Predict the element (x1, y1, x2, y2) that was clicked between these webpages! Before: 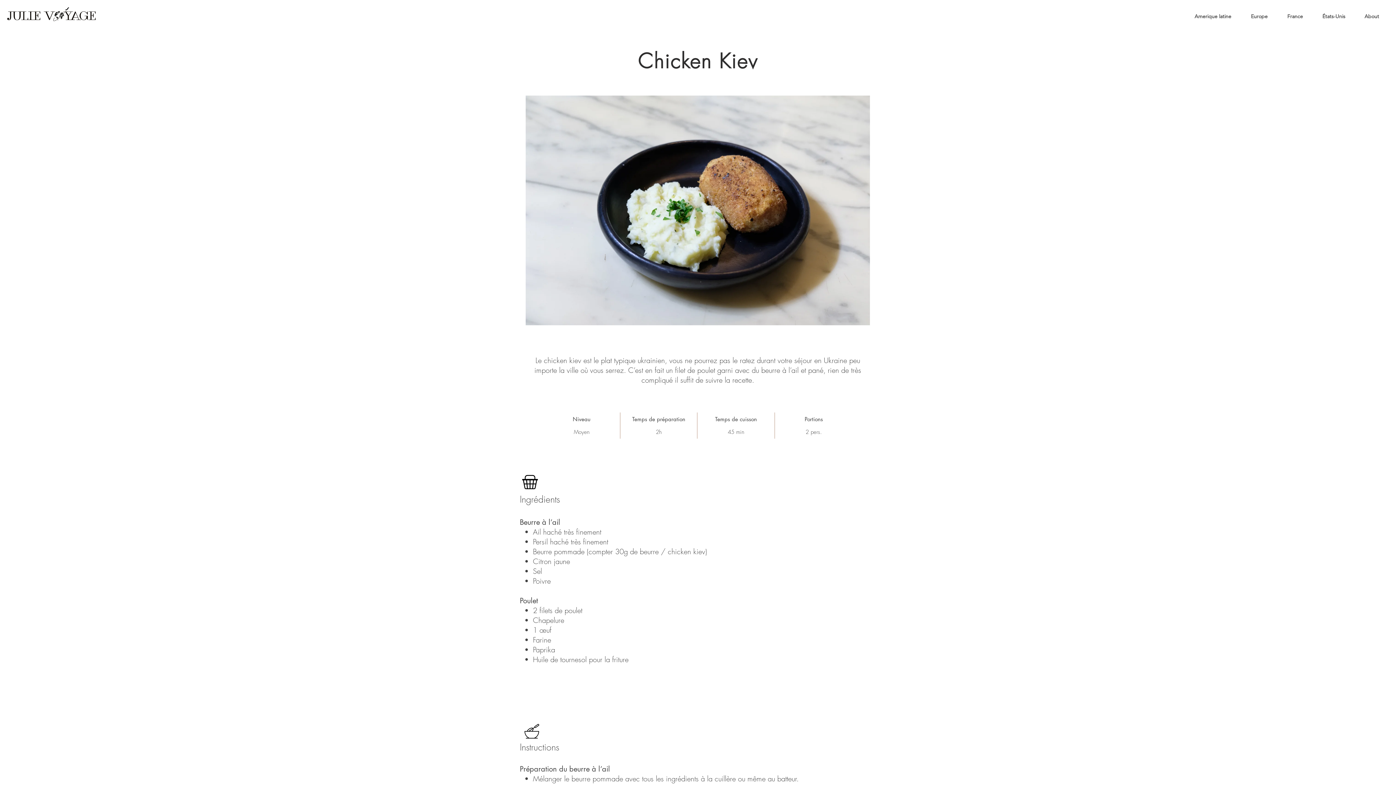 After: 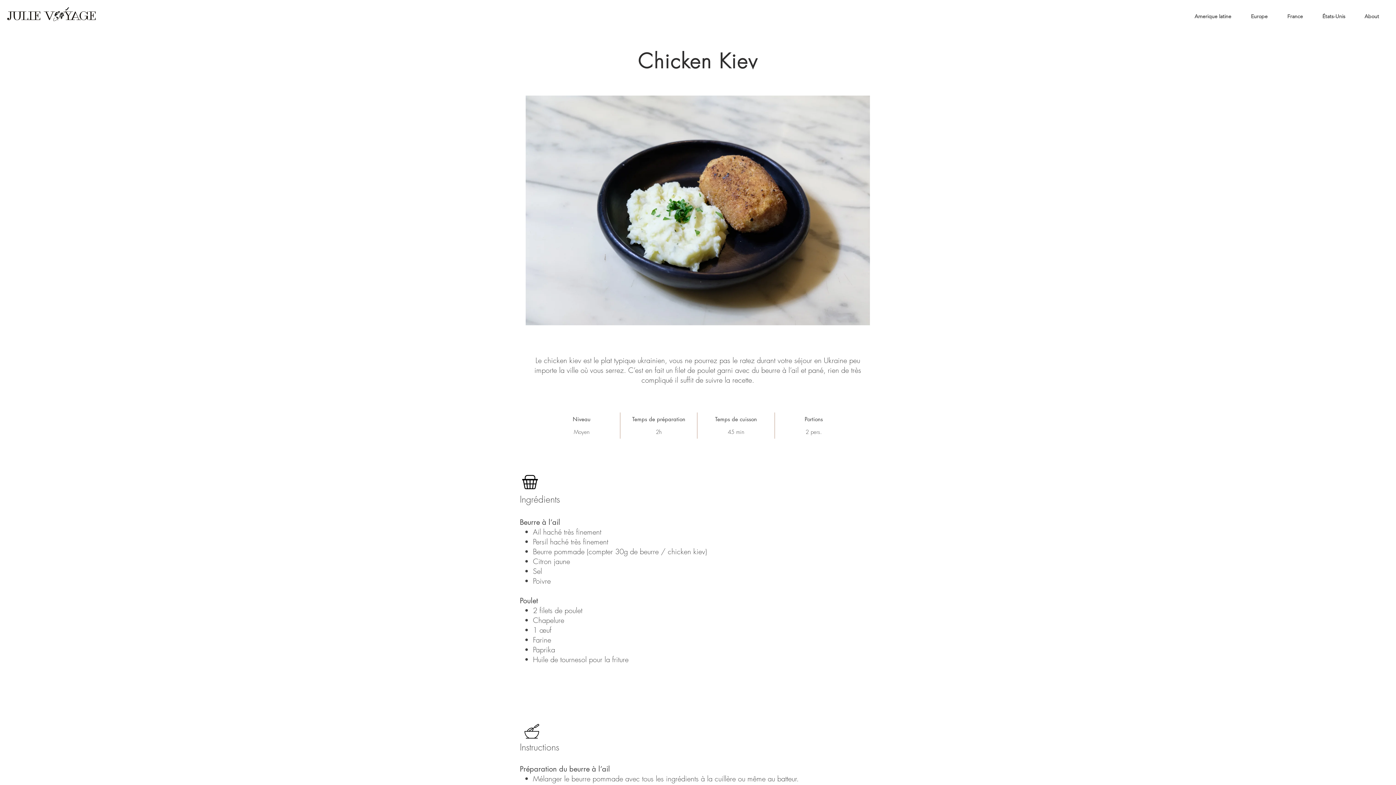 Action: label: Europe bbox: (1241, 7, 1277, 25)